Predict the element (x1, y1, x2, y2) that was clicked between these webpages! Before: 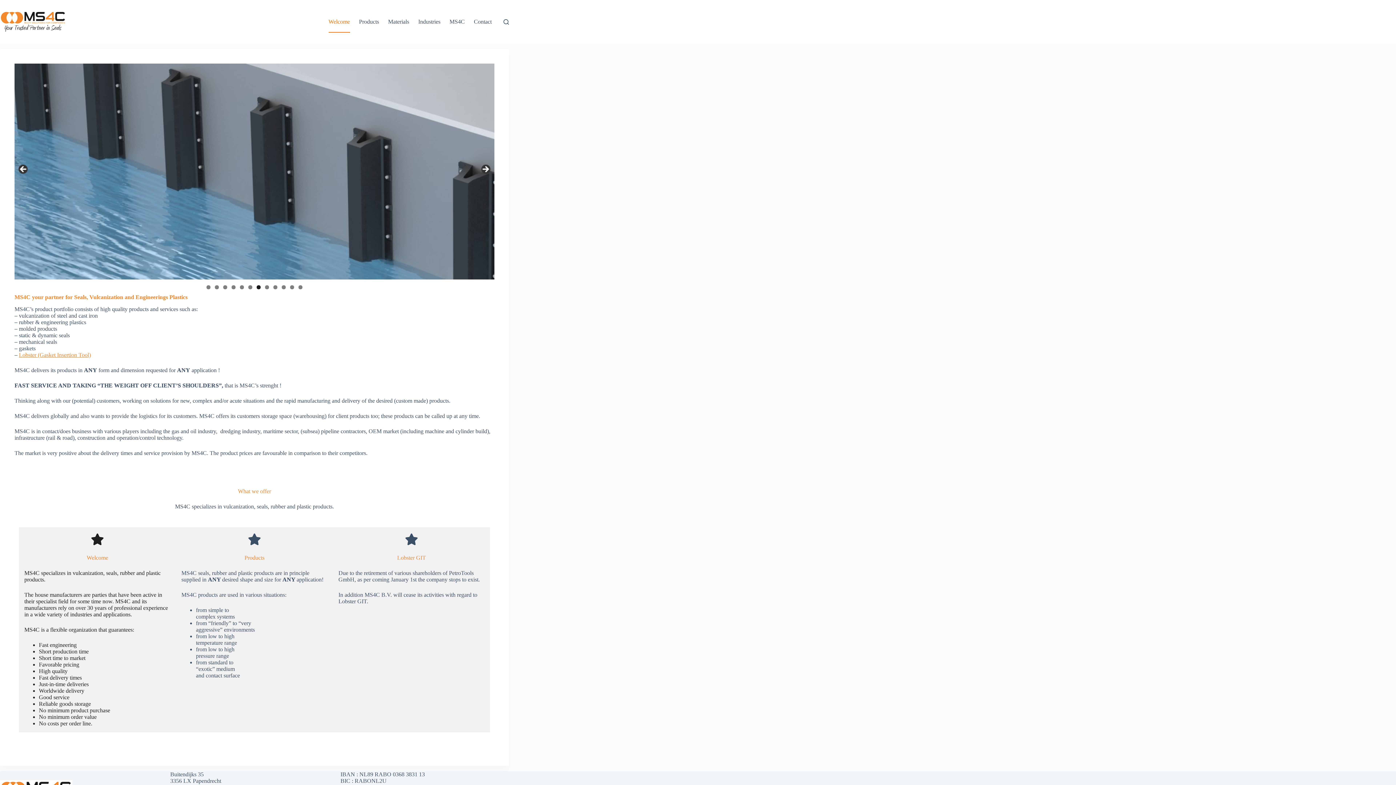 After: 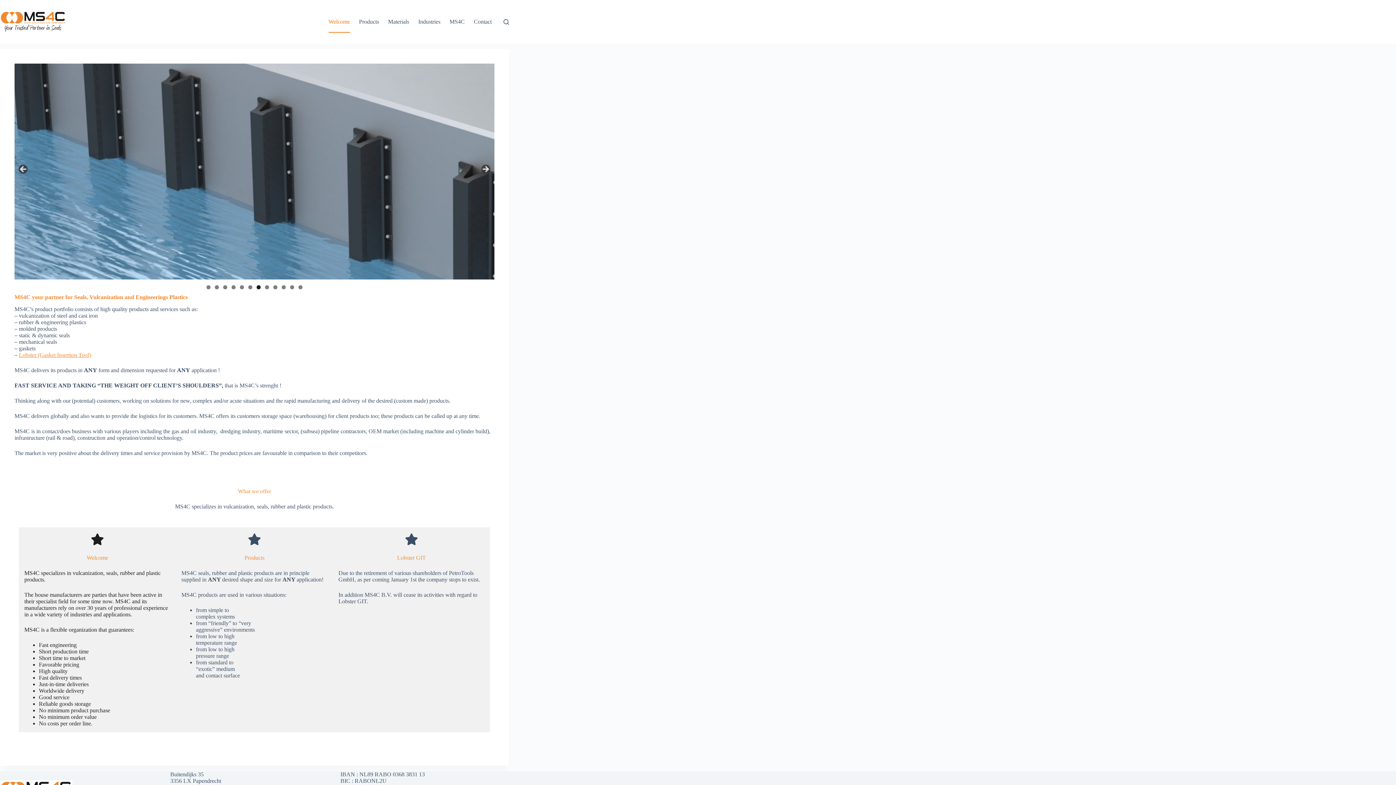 Action: bbox: (256, 285, 260, 289) label: Show slide 7 of 12